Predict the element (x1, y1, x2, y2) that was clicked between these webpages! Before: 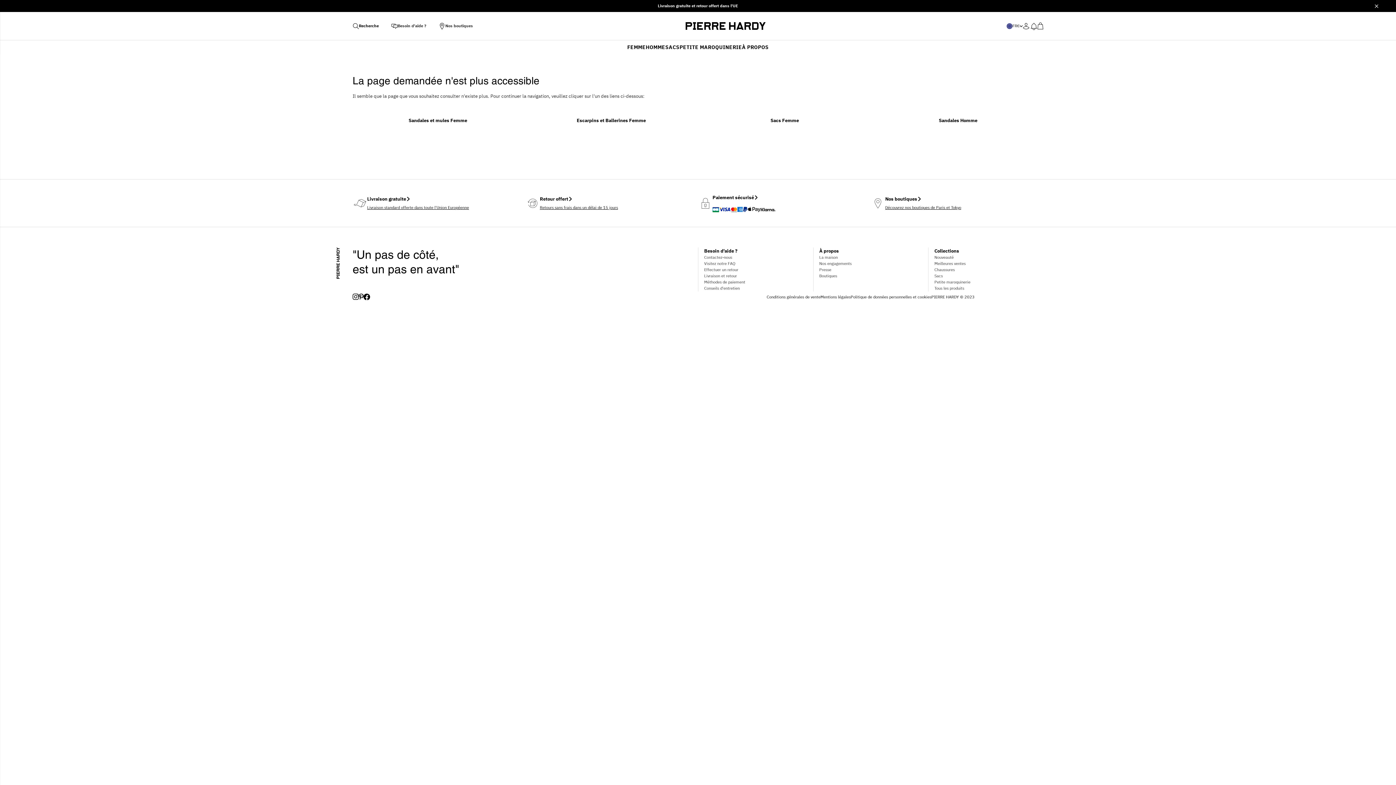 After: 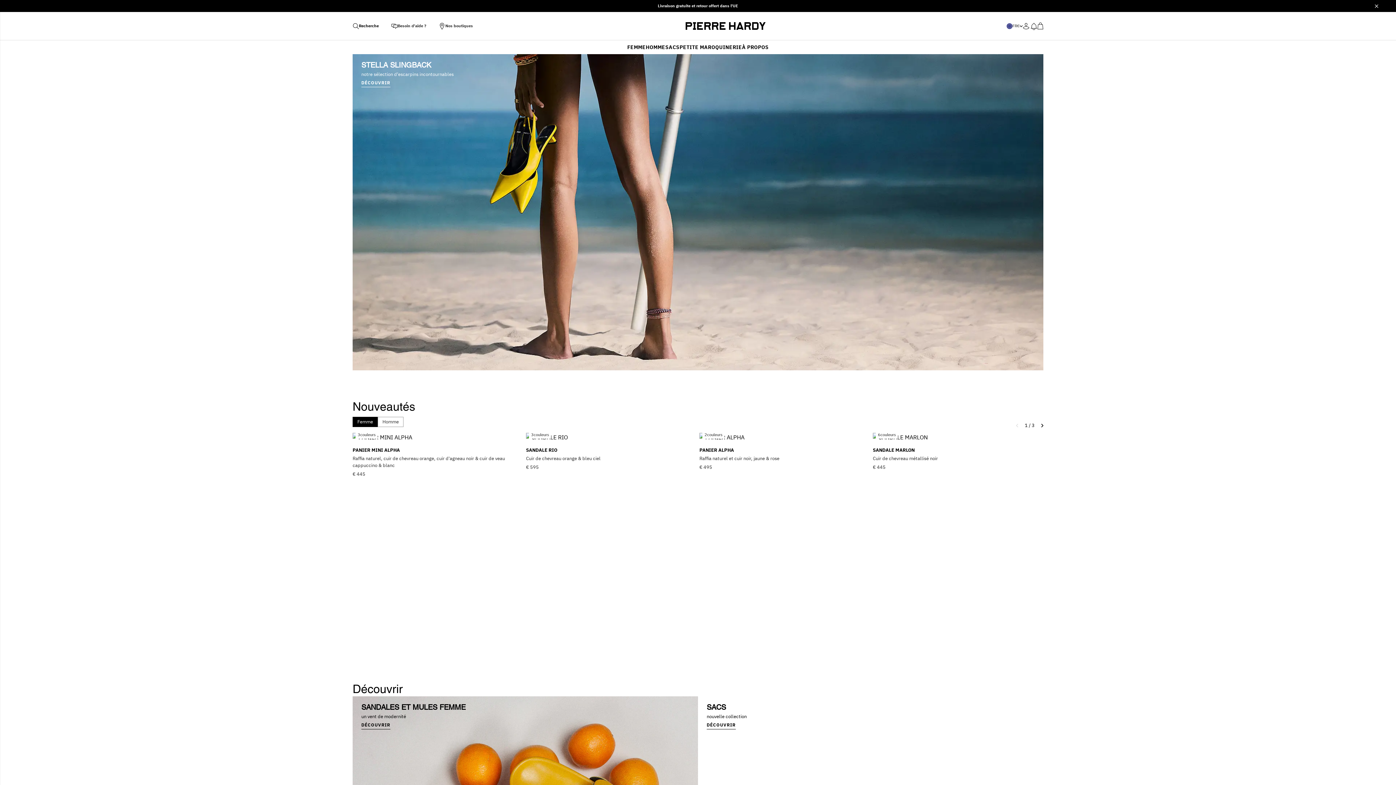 Action: bbox: (819, 248, 839, 254) label: À propos